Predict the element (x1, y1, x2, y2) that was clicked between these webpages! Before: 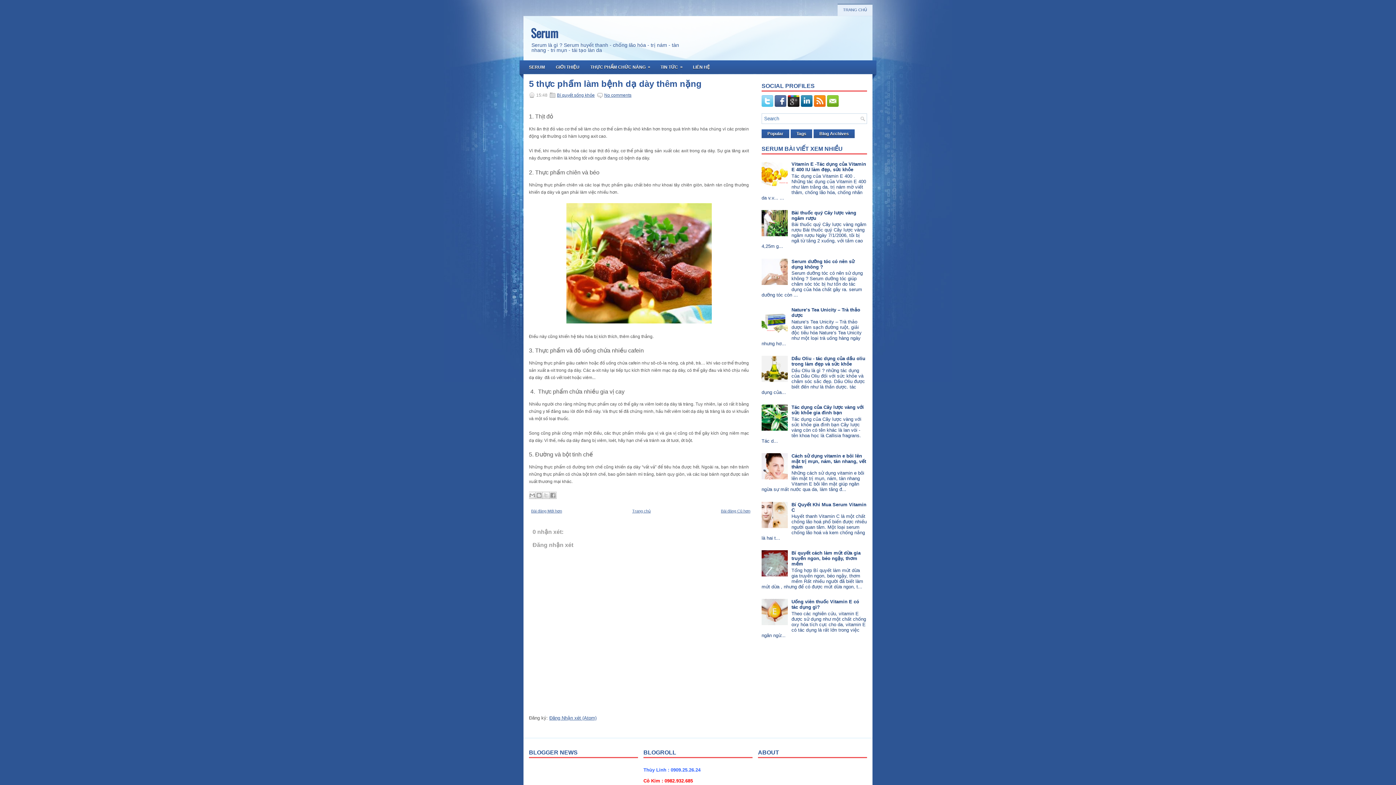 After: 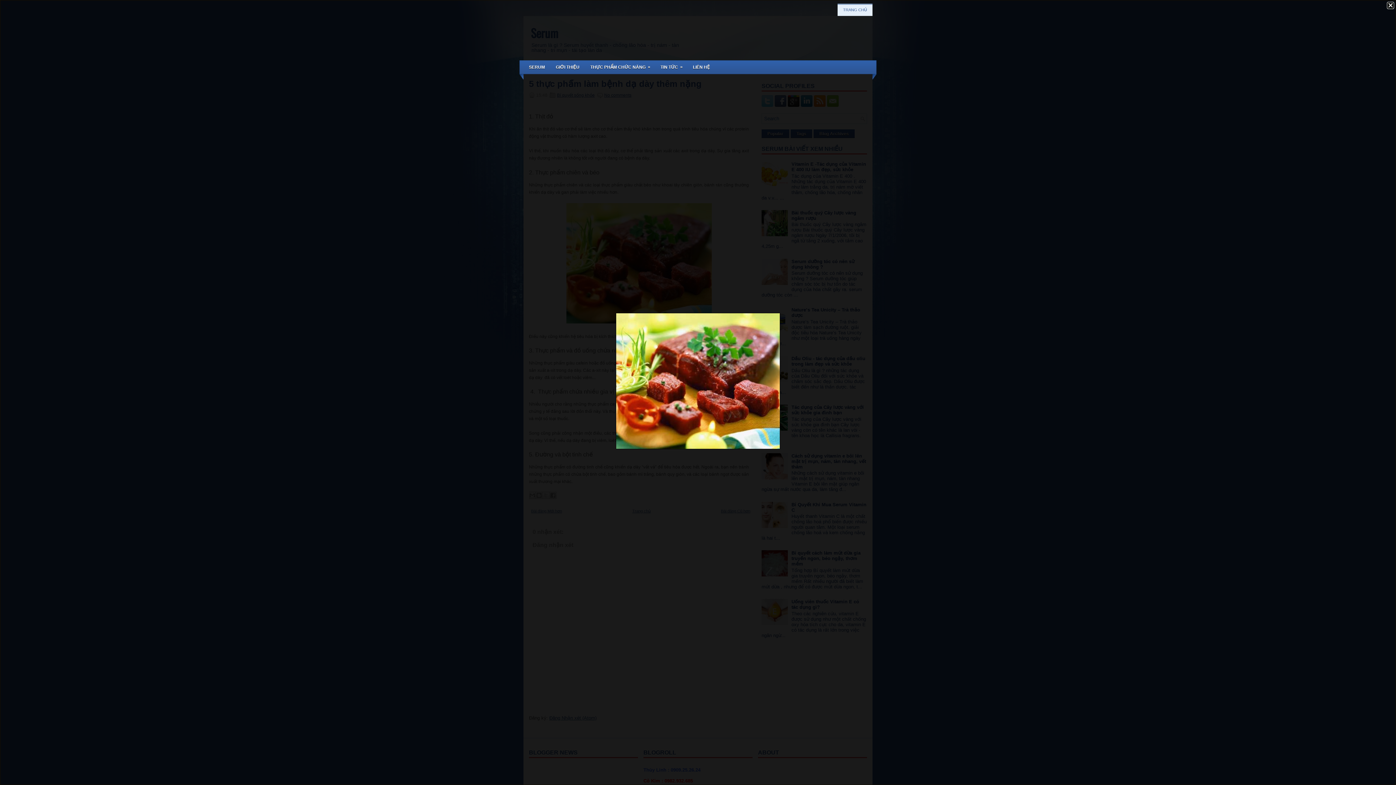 Action: bbox: (566, 319, 711, 324)